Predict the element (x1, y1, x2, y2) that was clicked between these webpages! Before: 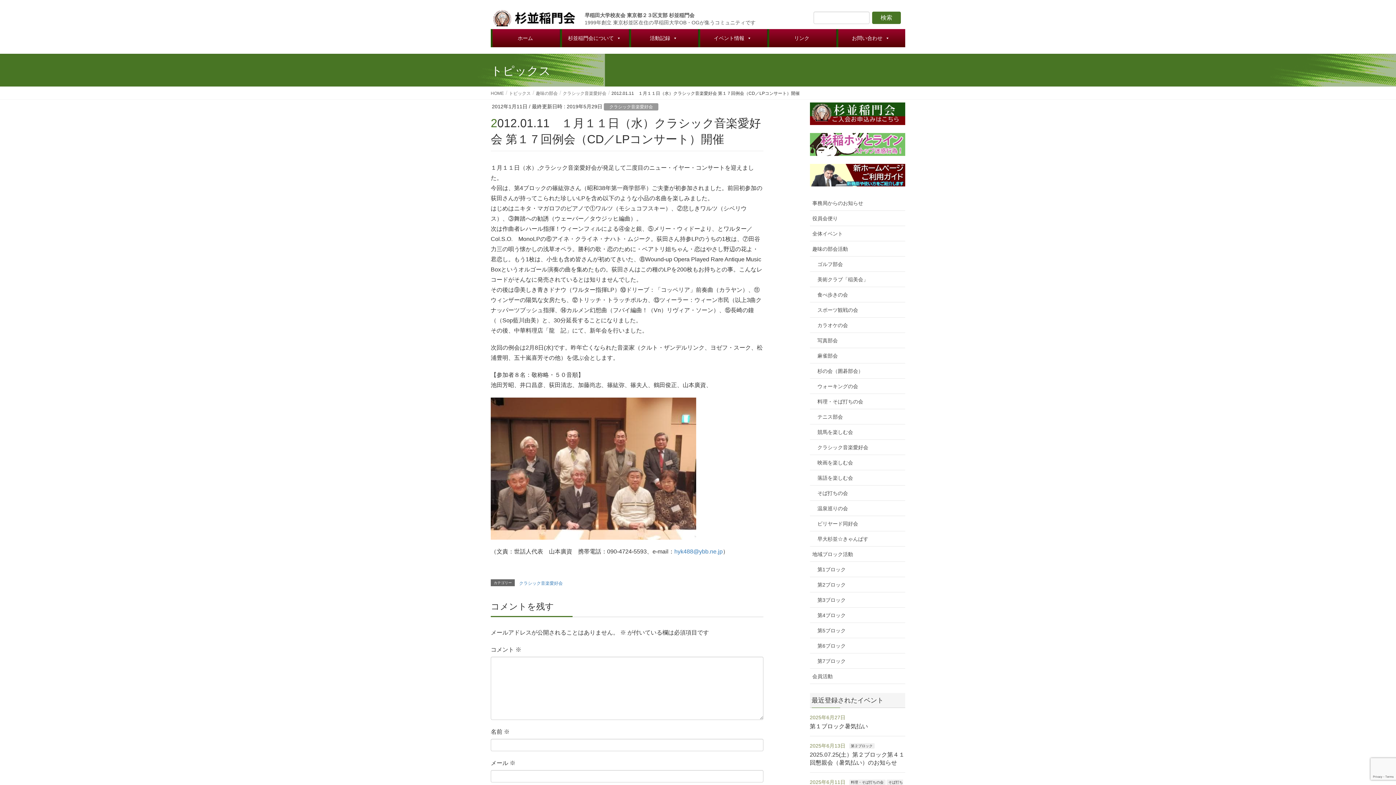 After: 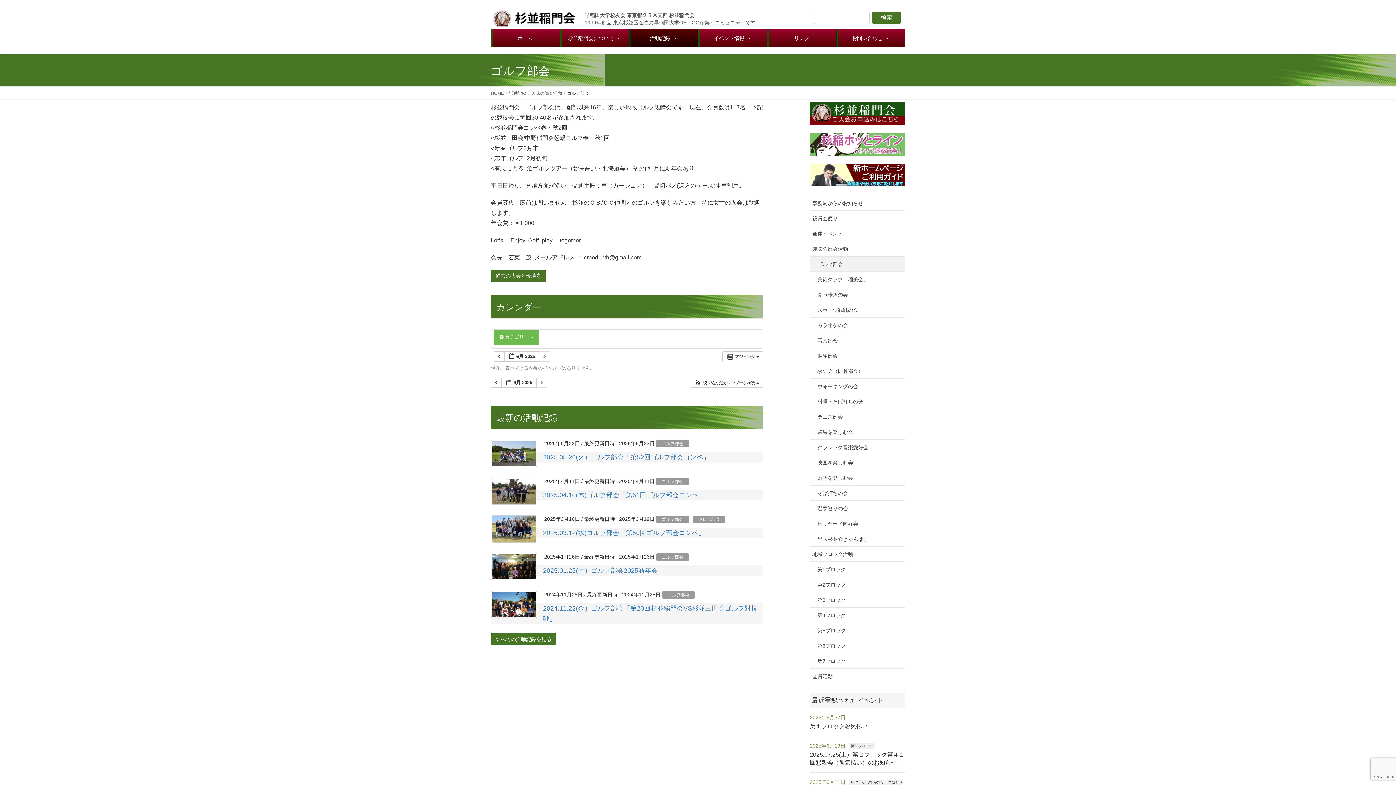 Action: label: ゴルフ部会 bbox: (810, 256, 905, 272)